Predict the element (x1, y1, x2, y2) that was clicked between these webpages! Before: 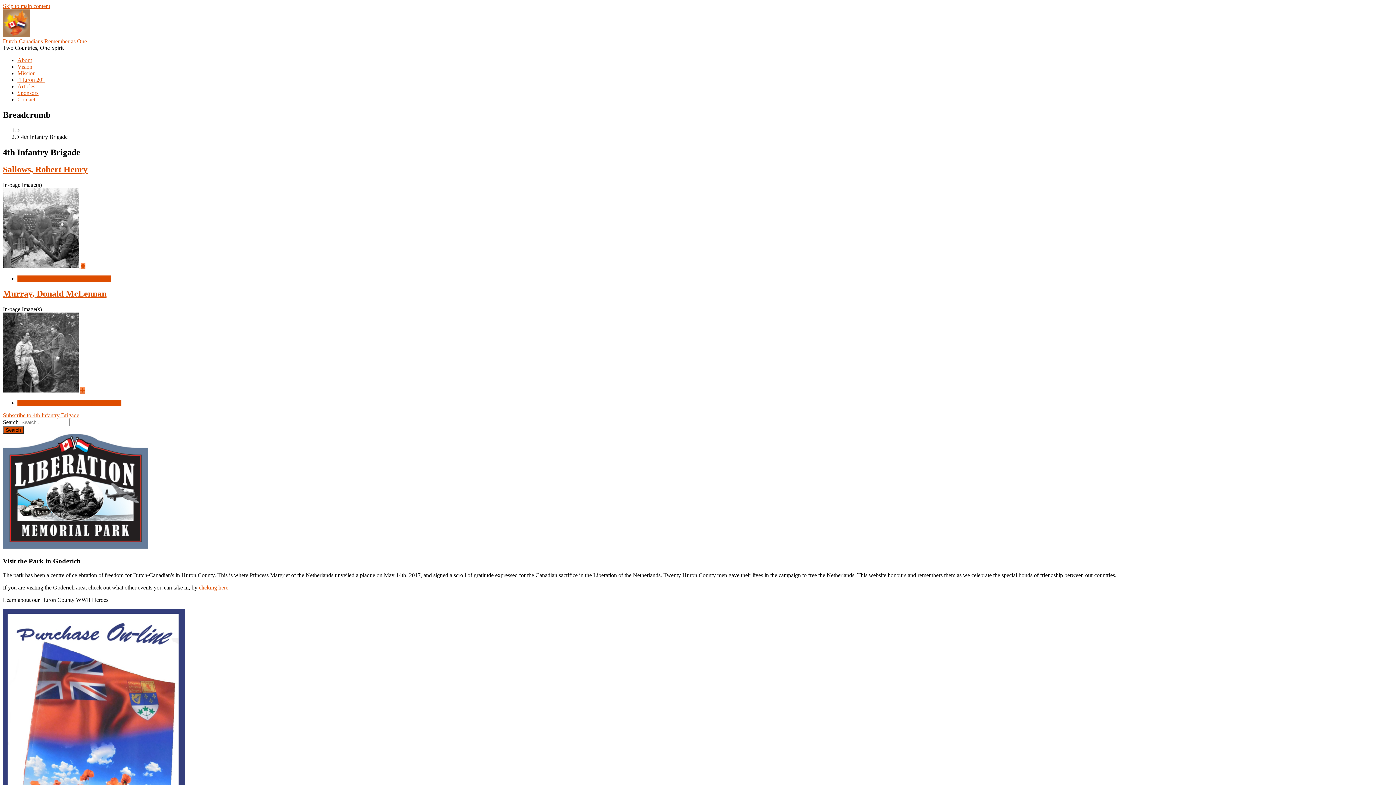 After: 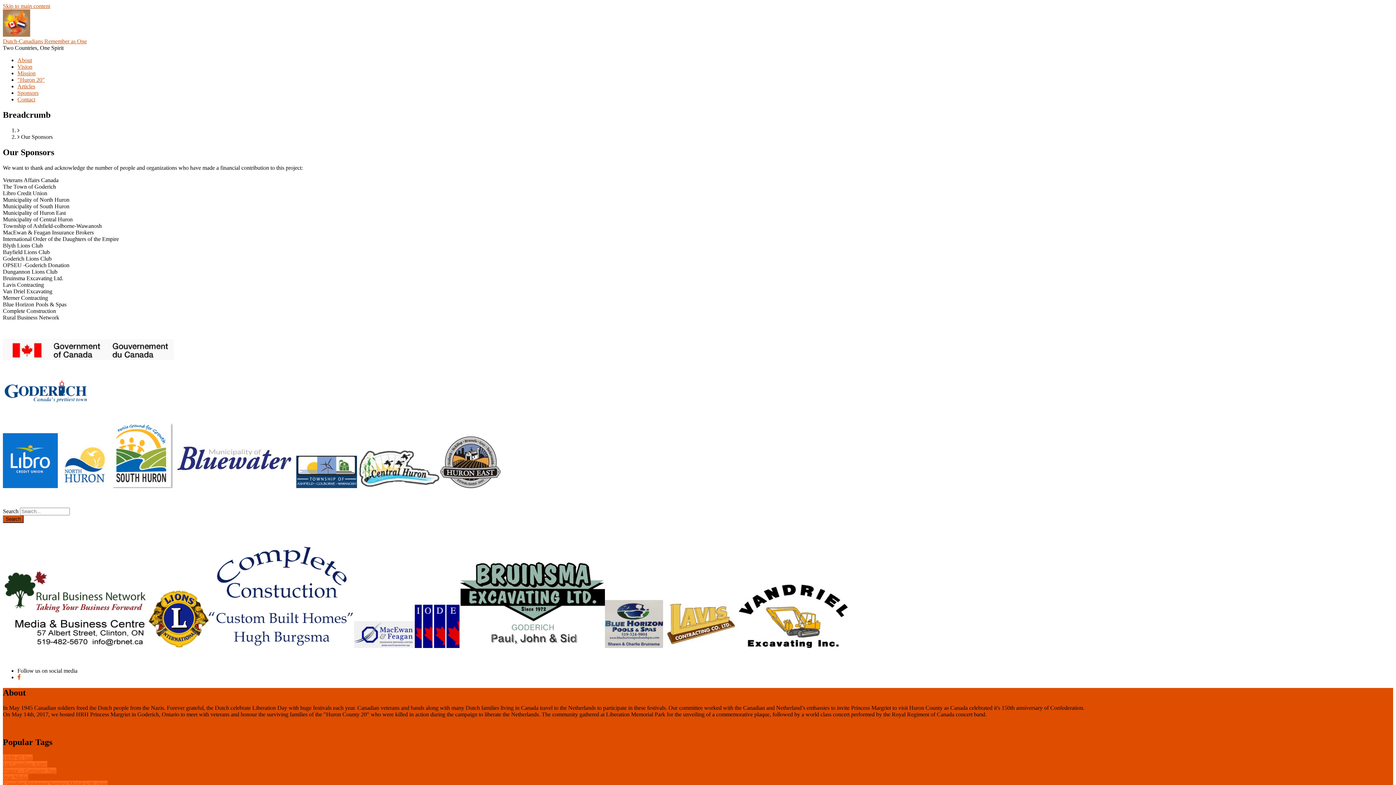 Action: bbox: (17, 89, 38, 96) label: Sponsors